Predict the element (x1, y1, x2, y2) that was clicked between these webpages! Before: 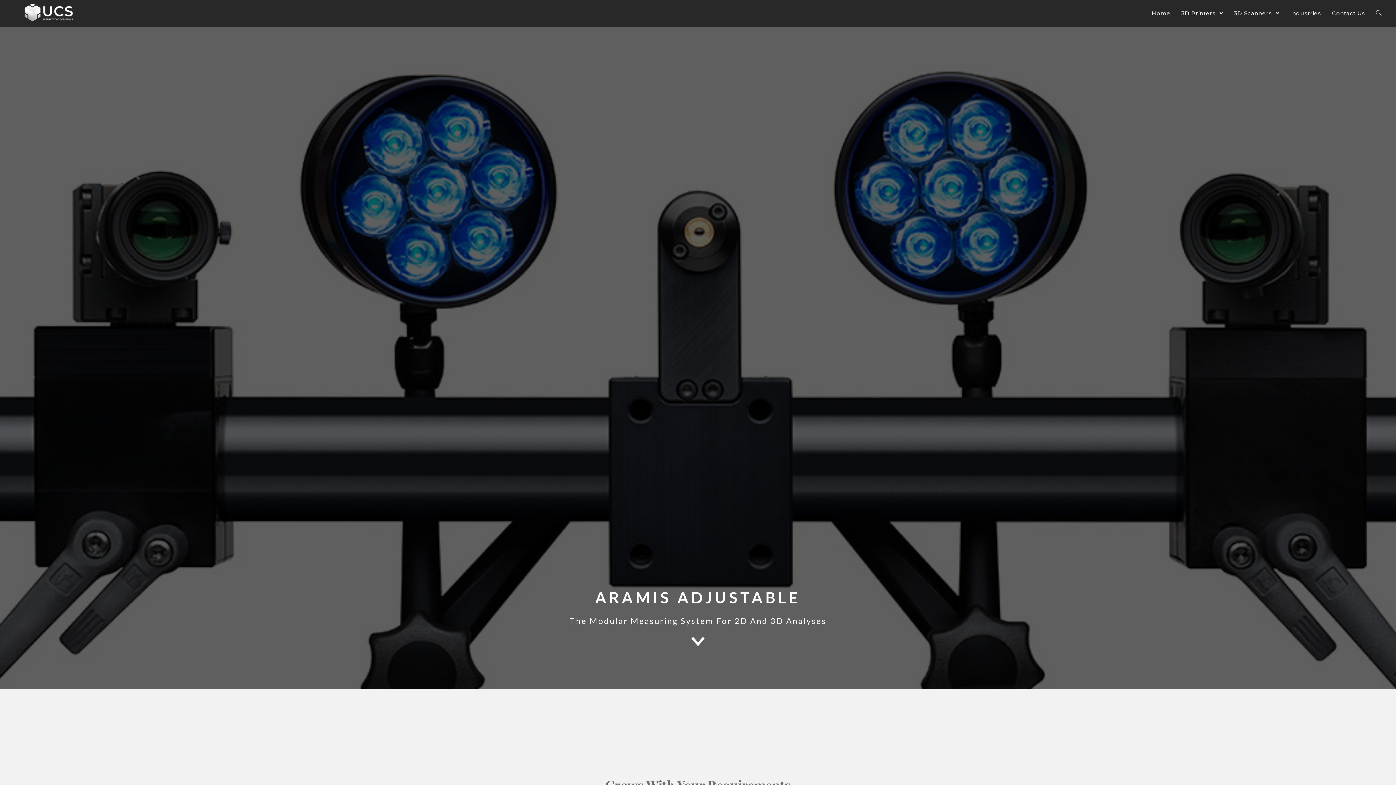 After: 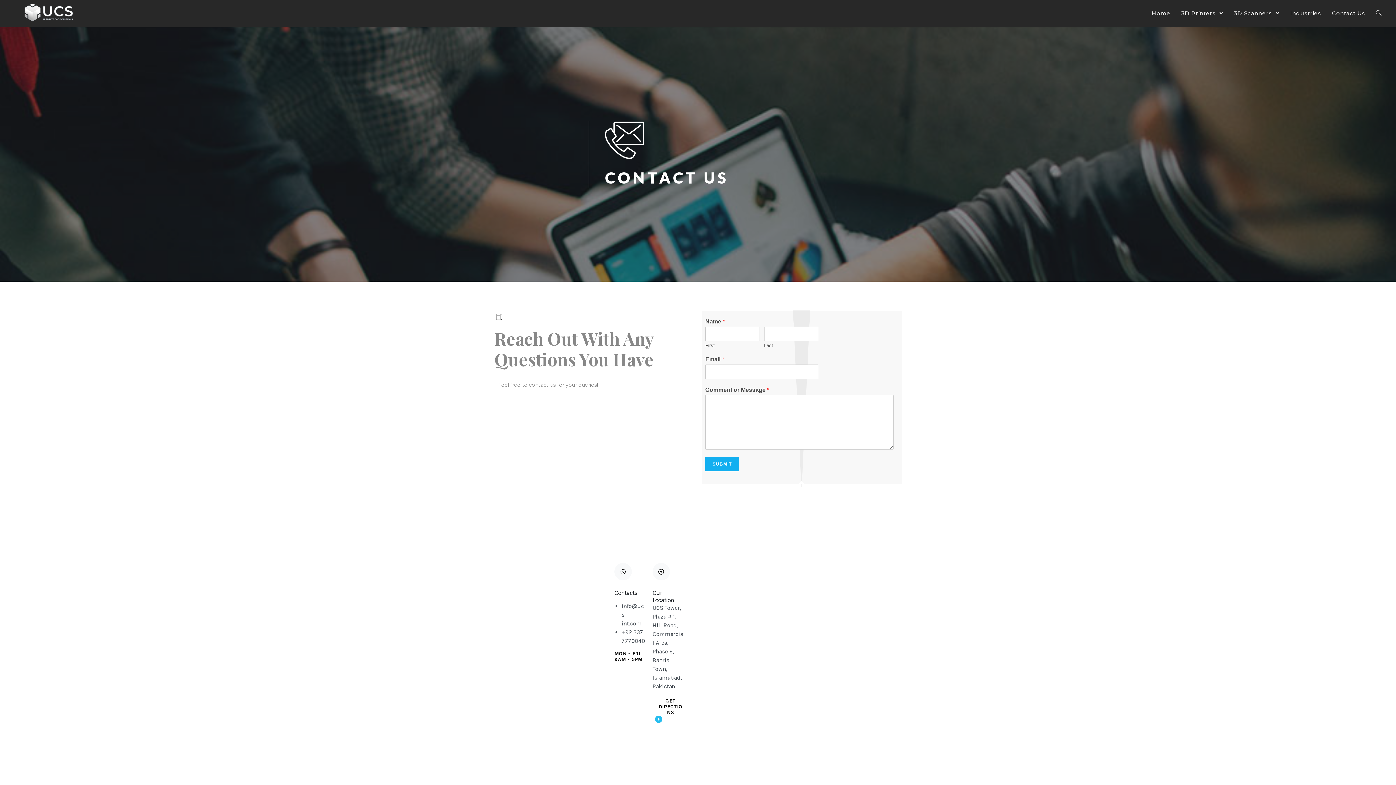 Action: label: Contact Us bbox: (1326, 0, 1370, 26)